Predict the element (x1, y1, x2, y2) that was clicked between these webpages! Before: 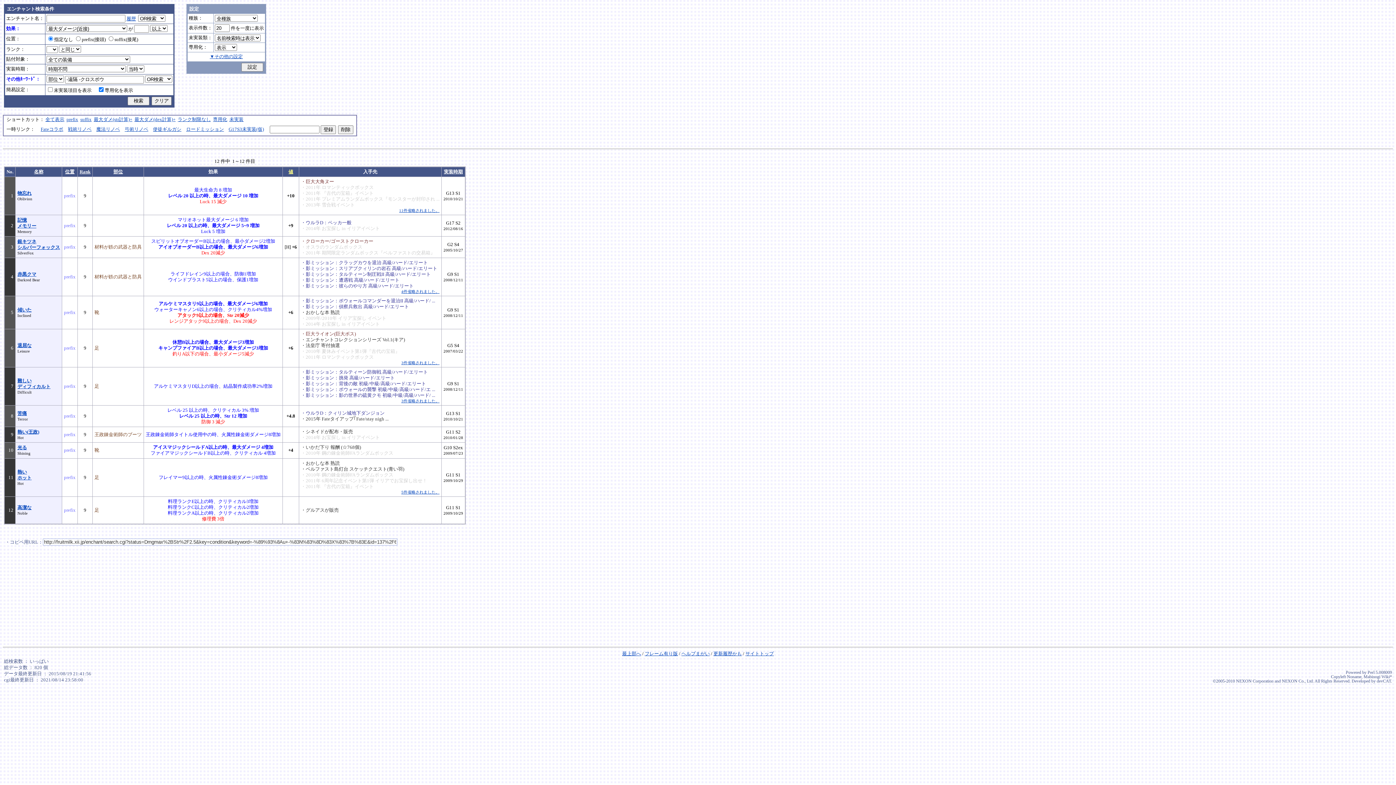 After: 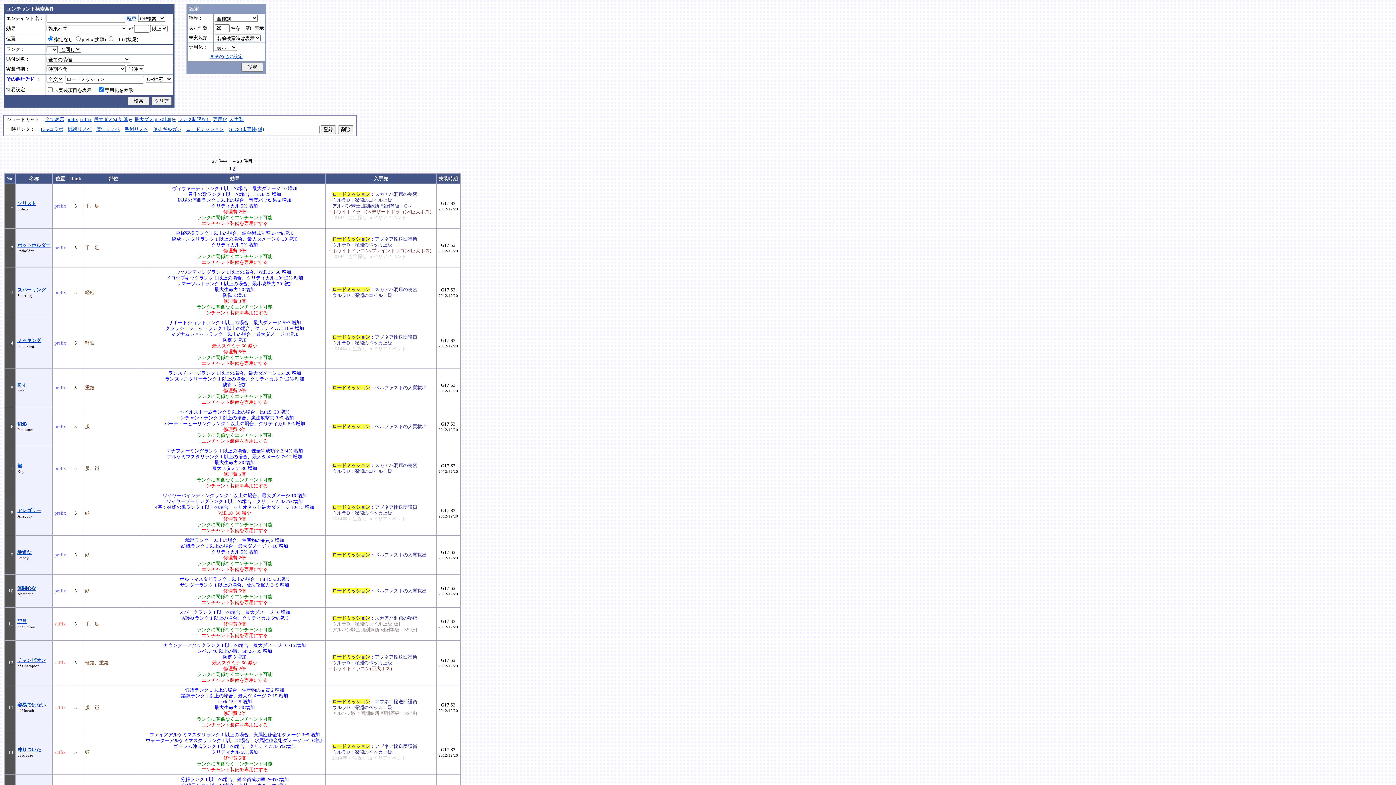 Action: label: ロードミッション bbox: (186, 126, 224, 132)